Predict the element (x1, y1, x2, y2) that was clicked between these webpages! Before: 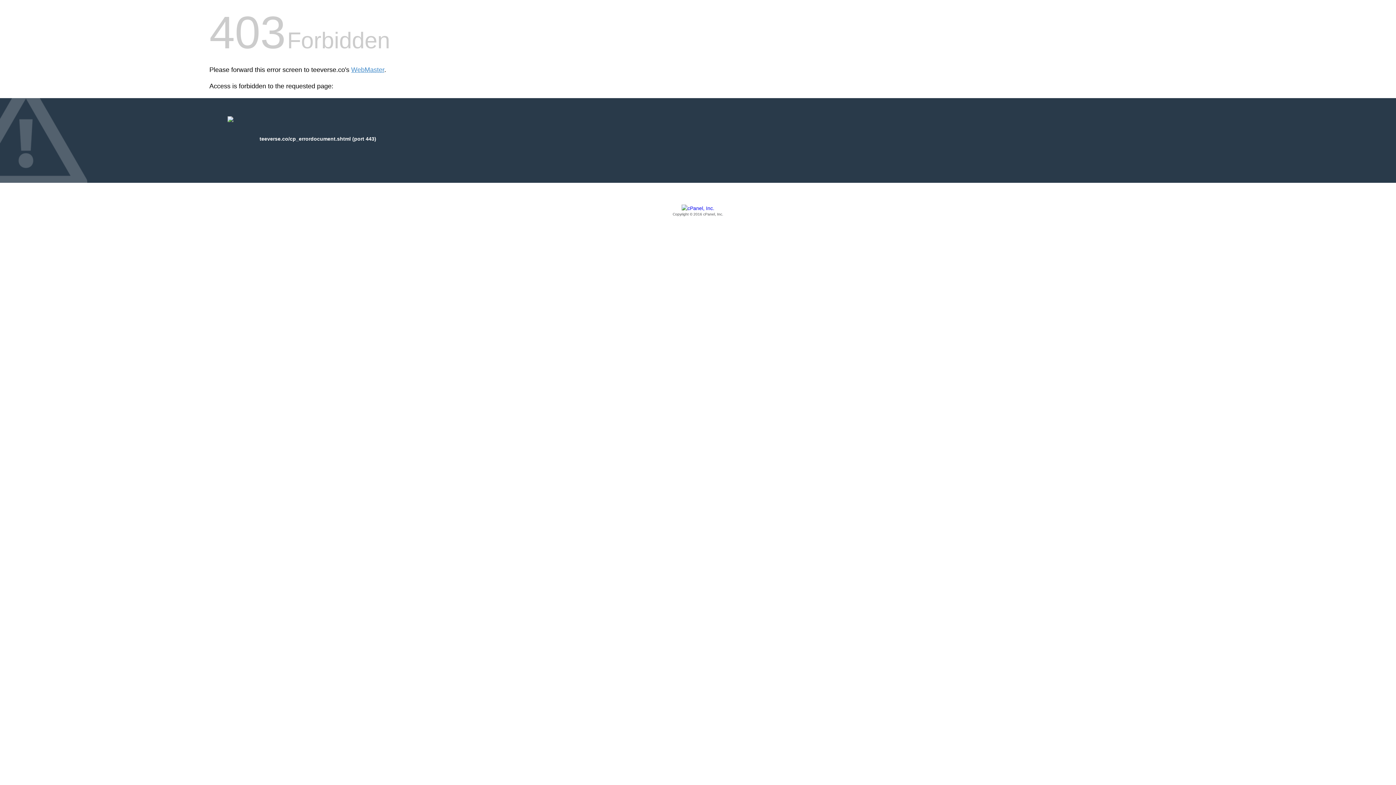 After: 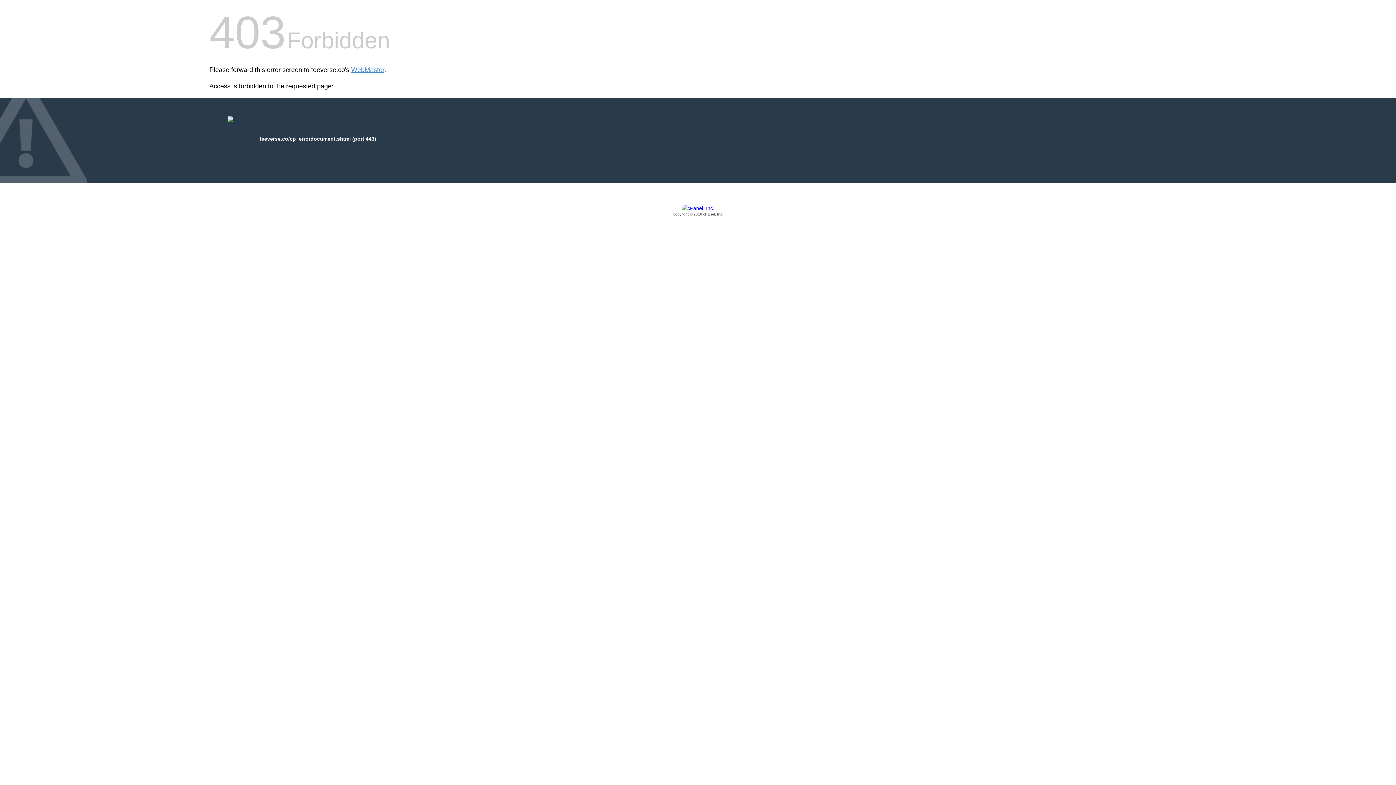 Action: label: Copyright © 2016 cPanel, Inc. bbox: (209, 205, 1186, 217)